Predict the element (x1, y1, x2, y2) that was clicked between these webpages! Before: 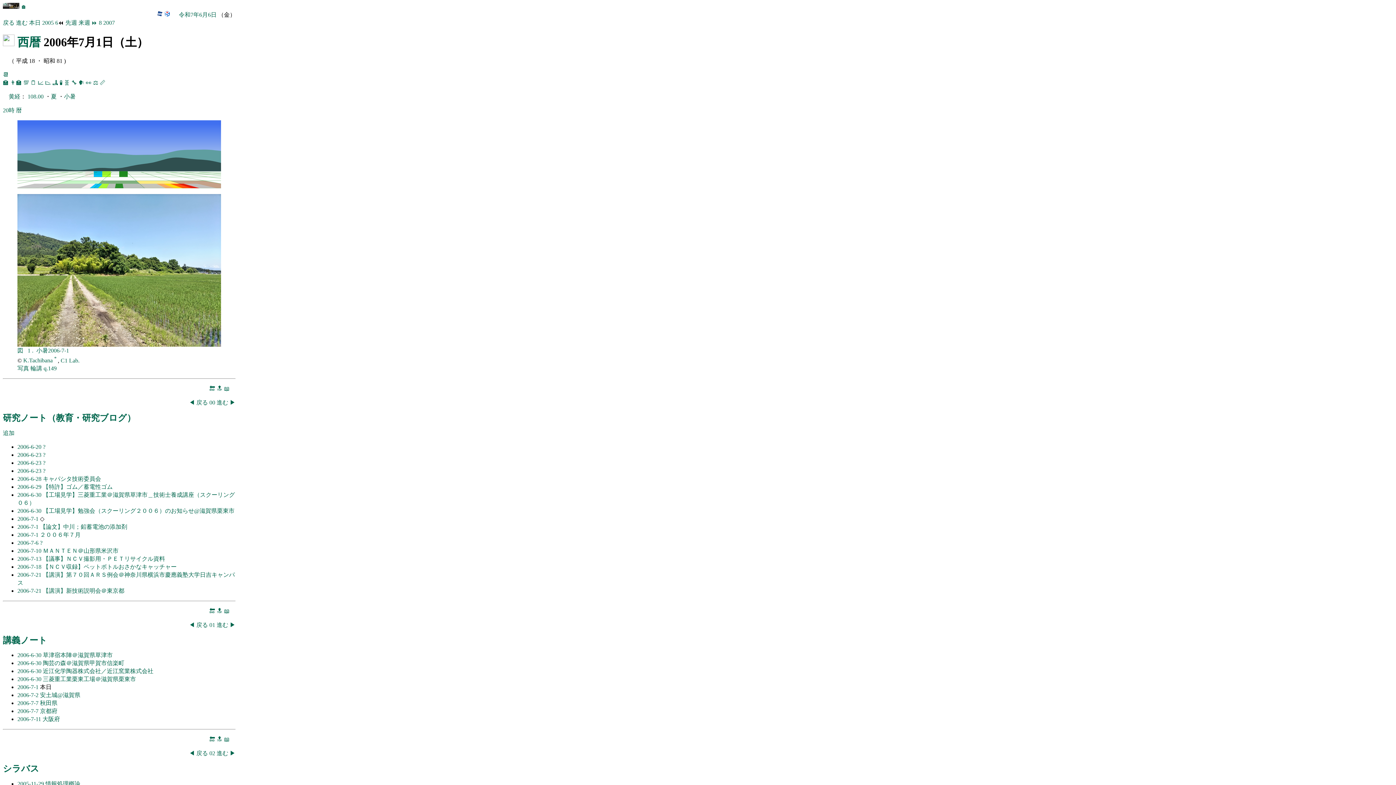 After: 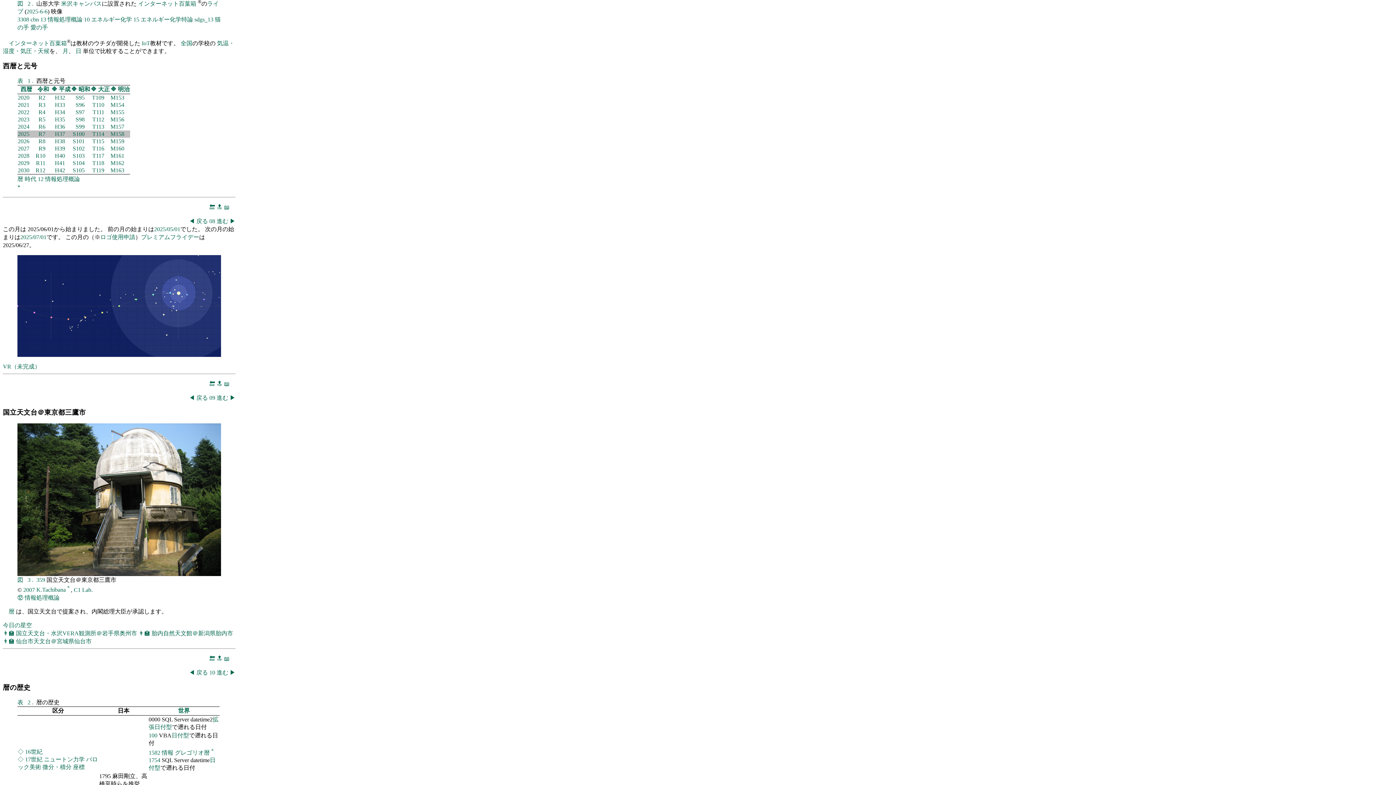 Action: label: .  bbox: (32, 347, 34, 353)